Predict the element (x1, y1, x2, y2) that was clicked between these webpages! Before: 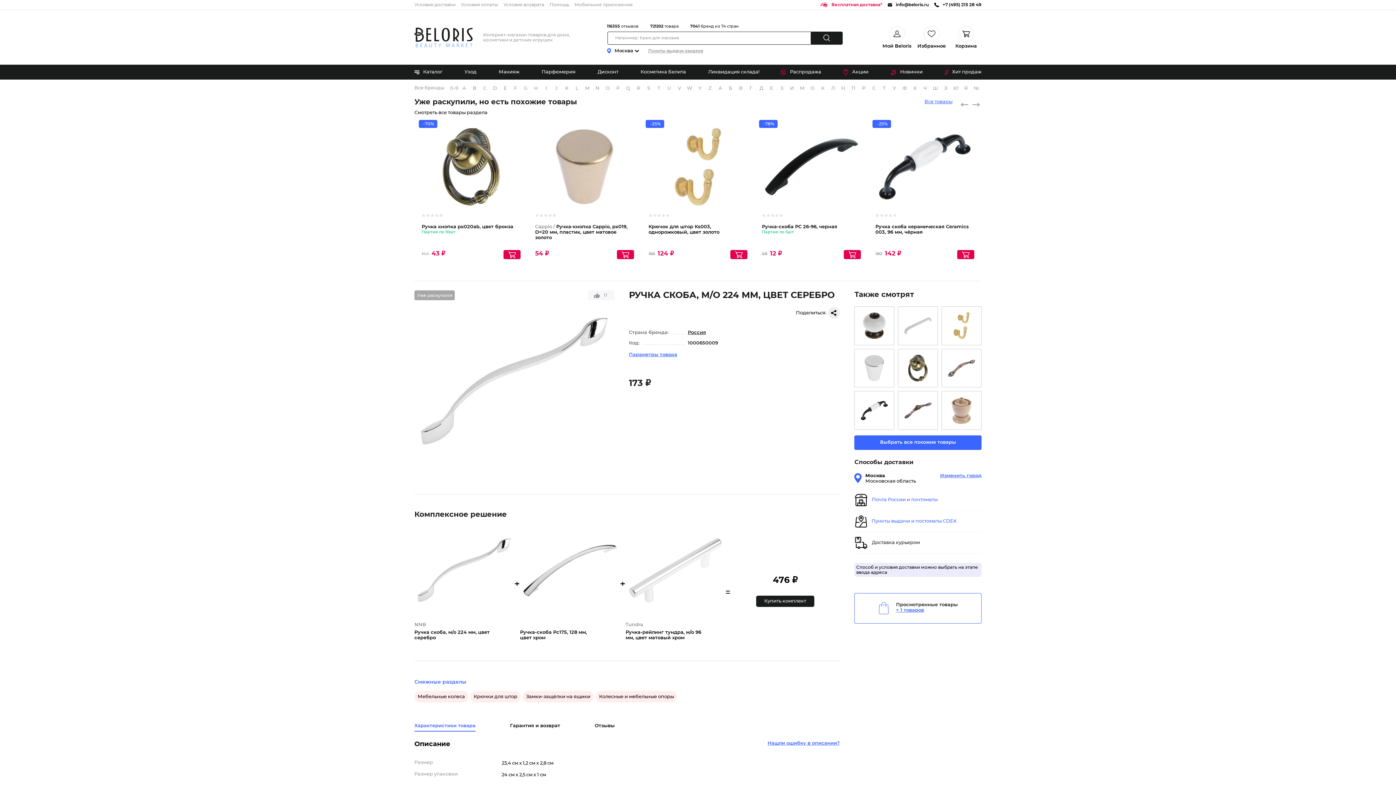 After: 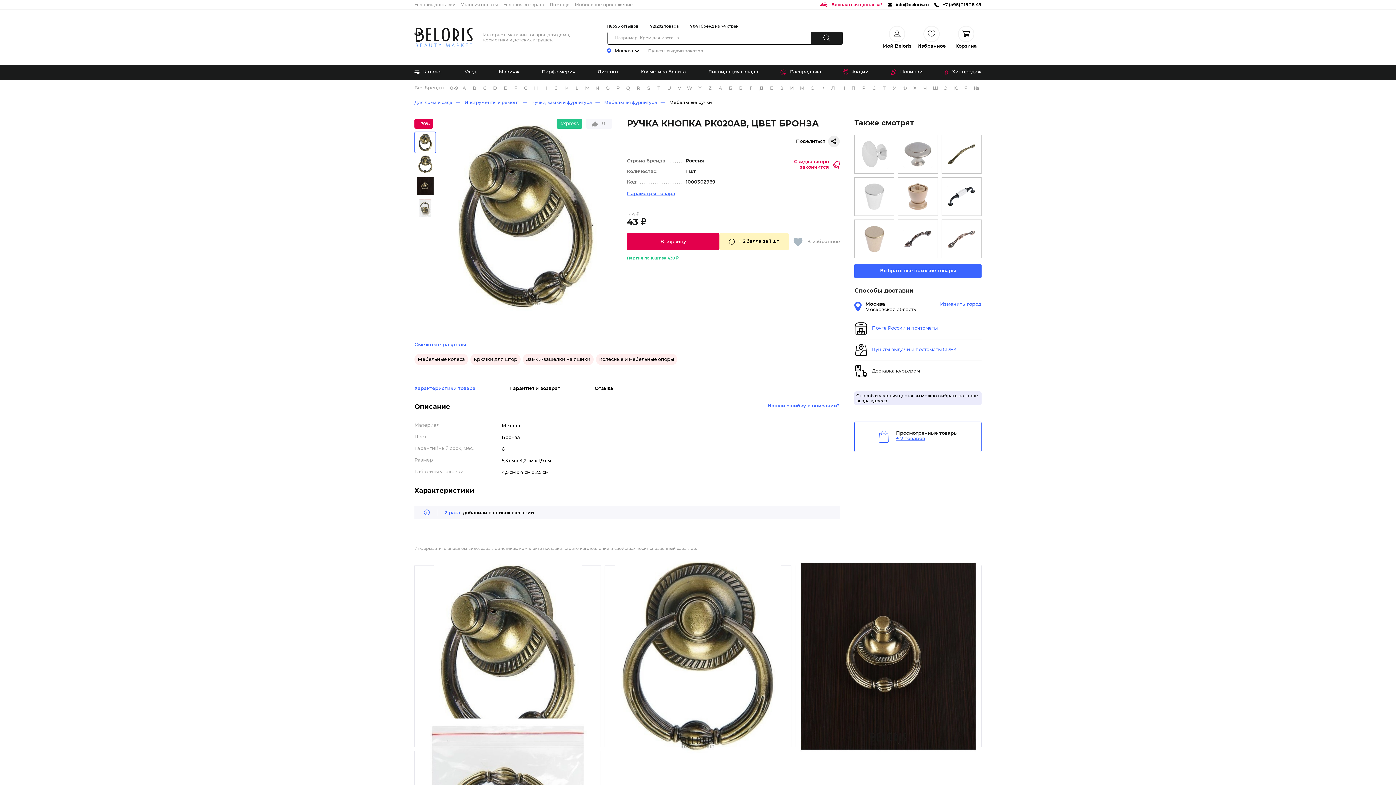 Action: bbox: (898, 348, 938, 387)